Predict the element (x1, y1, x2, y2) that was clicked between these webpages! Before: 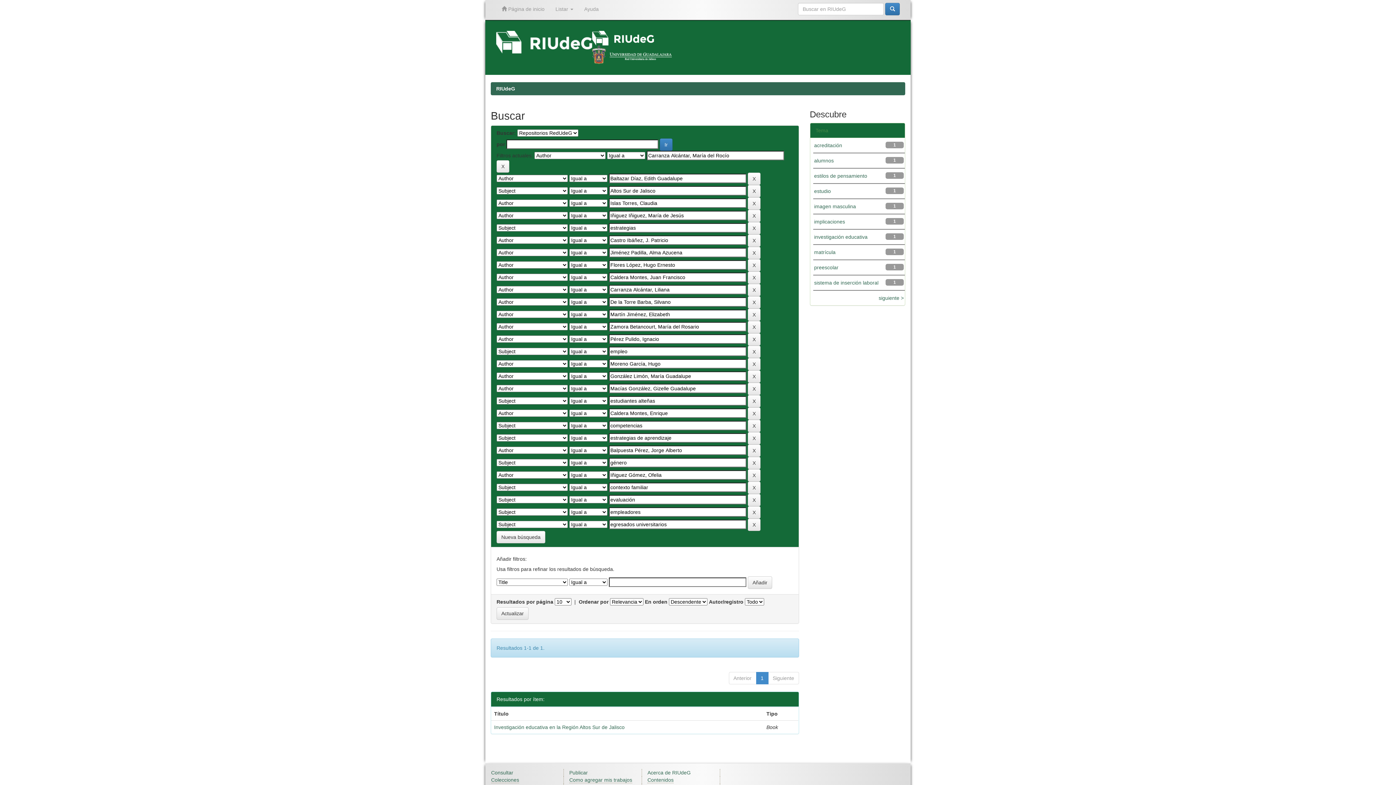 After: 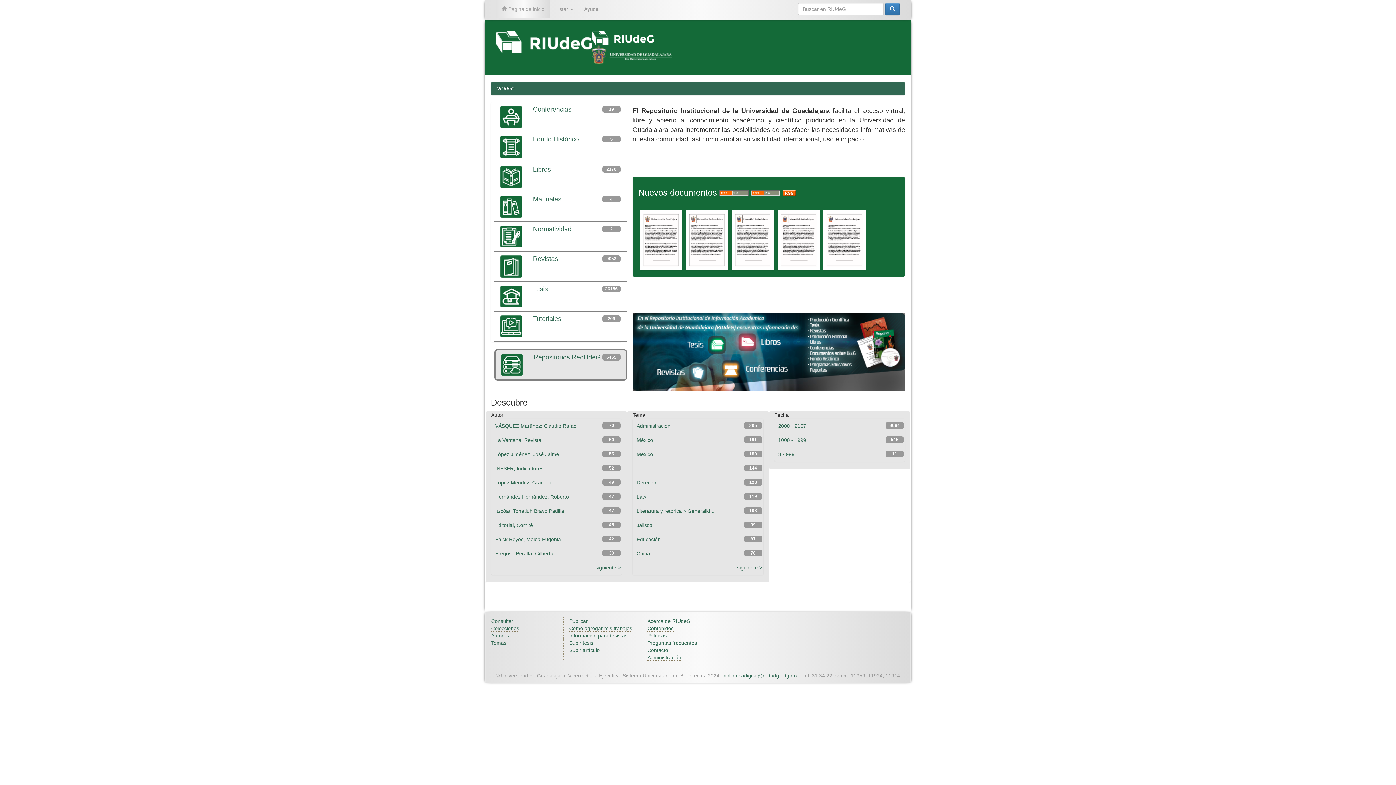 Action: bbox: (496, 0, 550, 18) label:  Página de inicio